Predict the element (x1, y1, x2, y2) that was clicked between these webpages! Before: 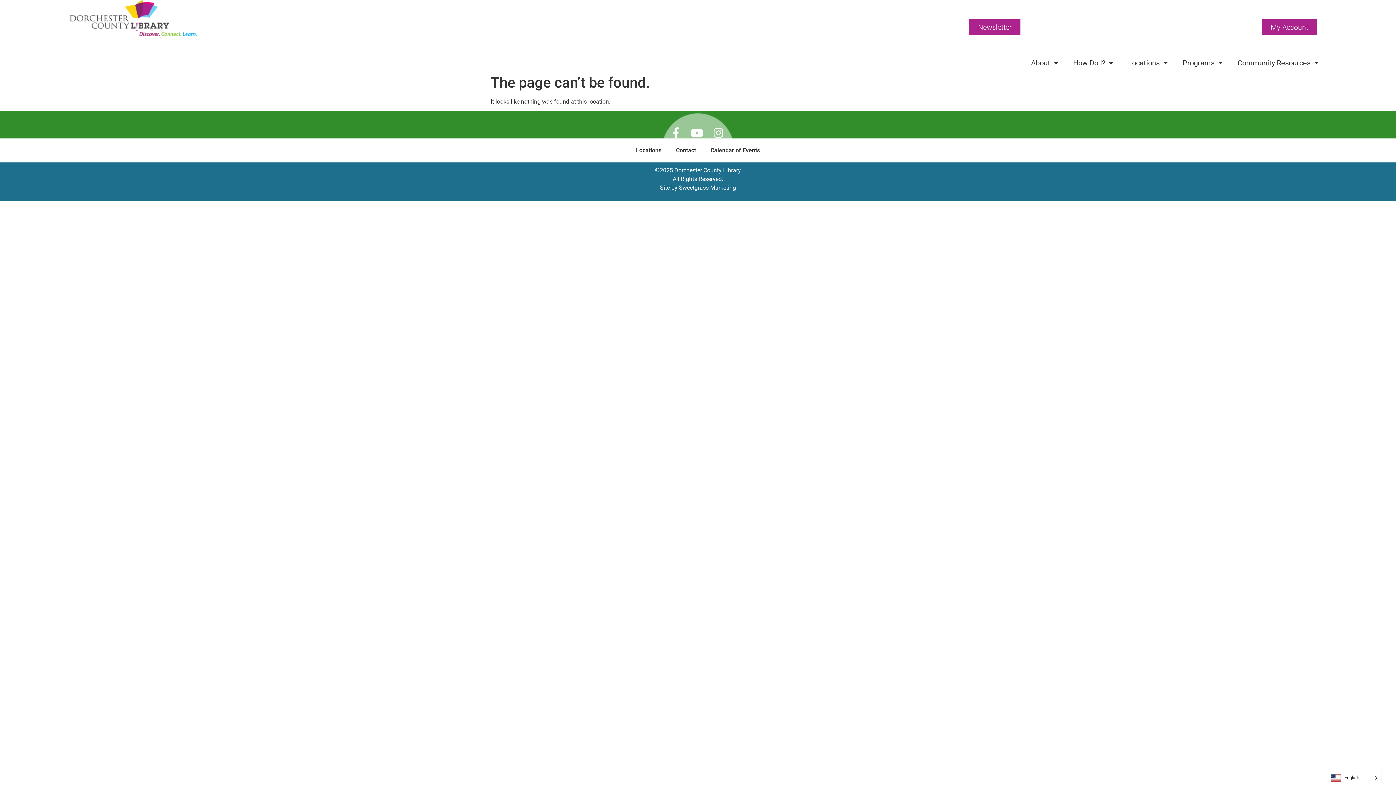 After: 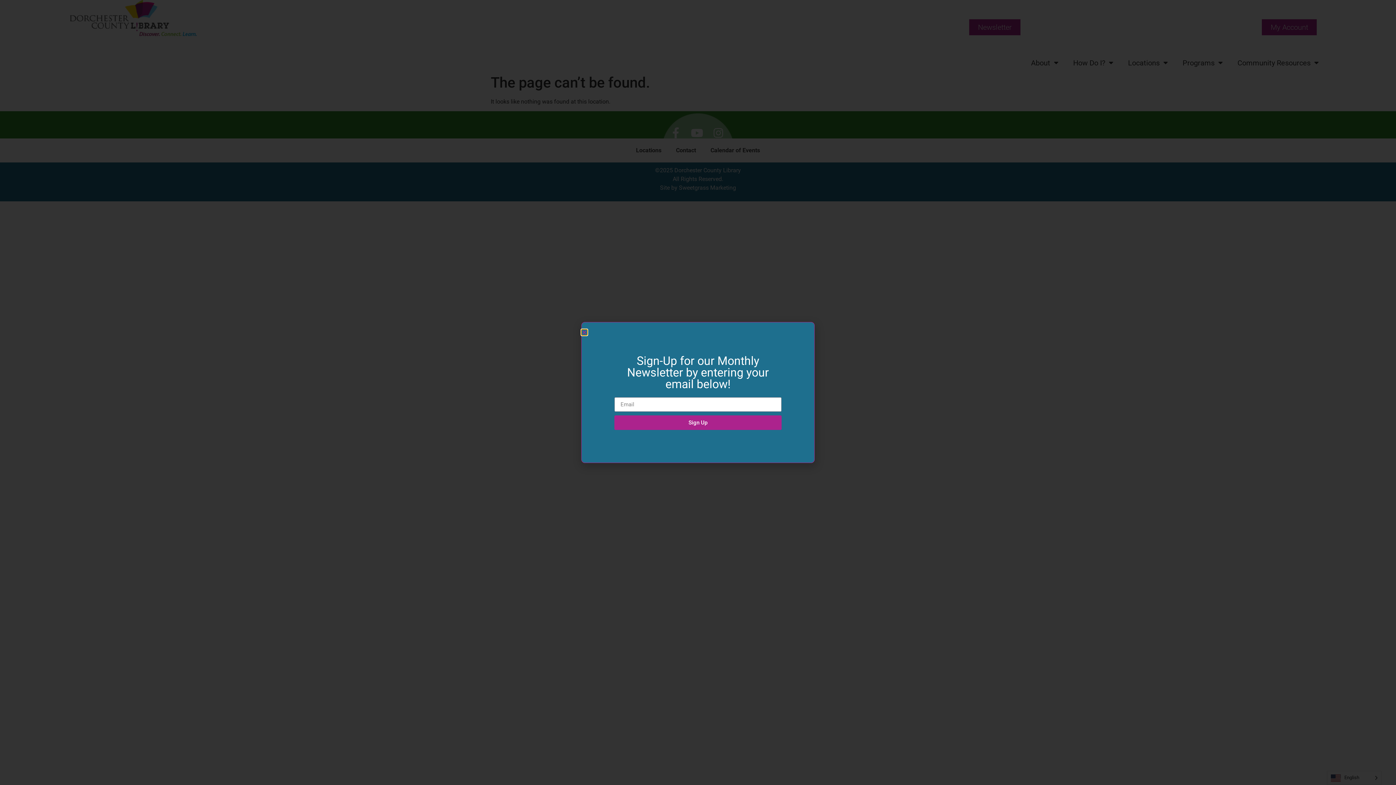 Action: bbox: (969, 19, 1020, 35) label: Newsletter